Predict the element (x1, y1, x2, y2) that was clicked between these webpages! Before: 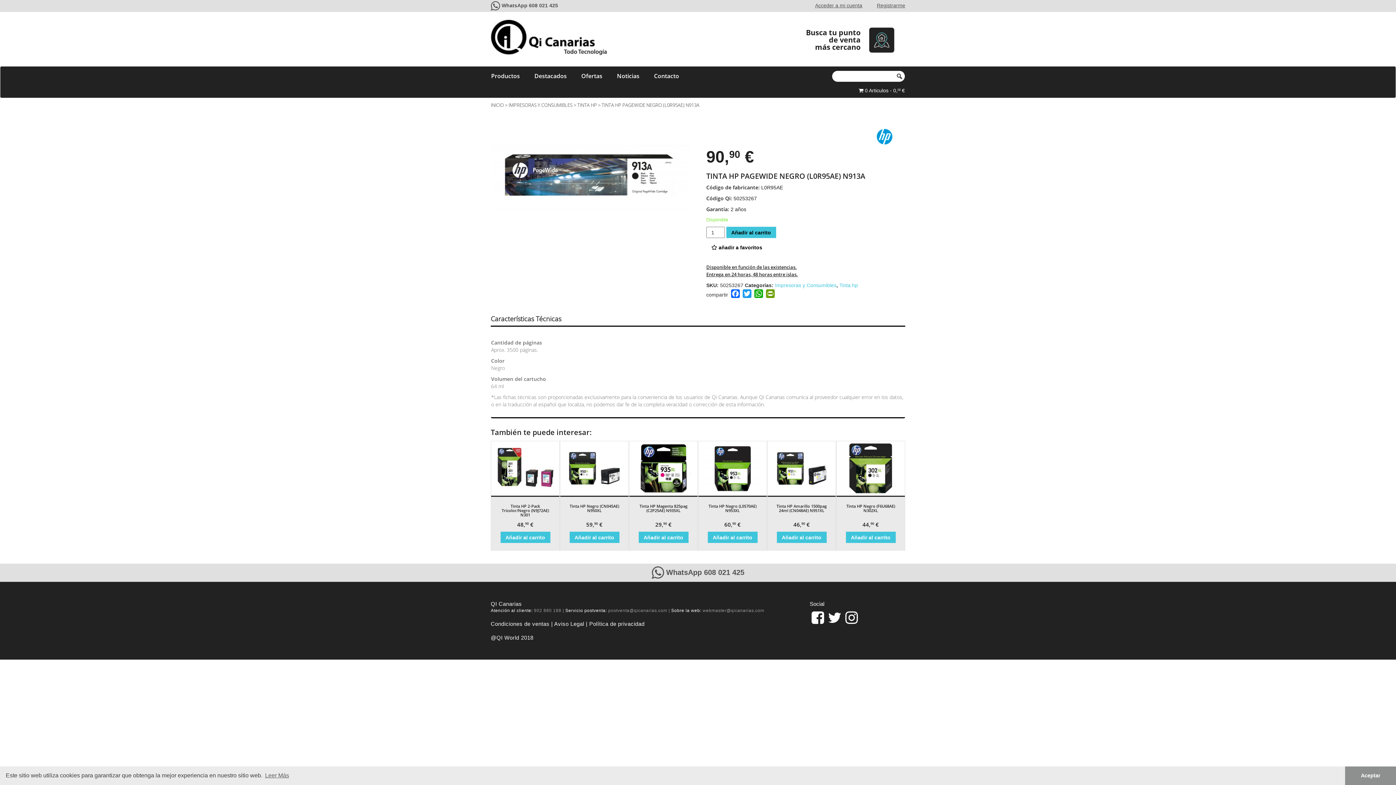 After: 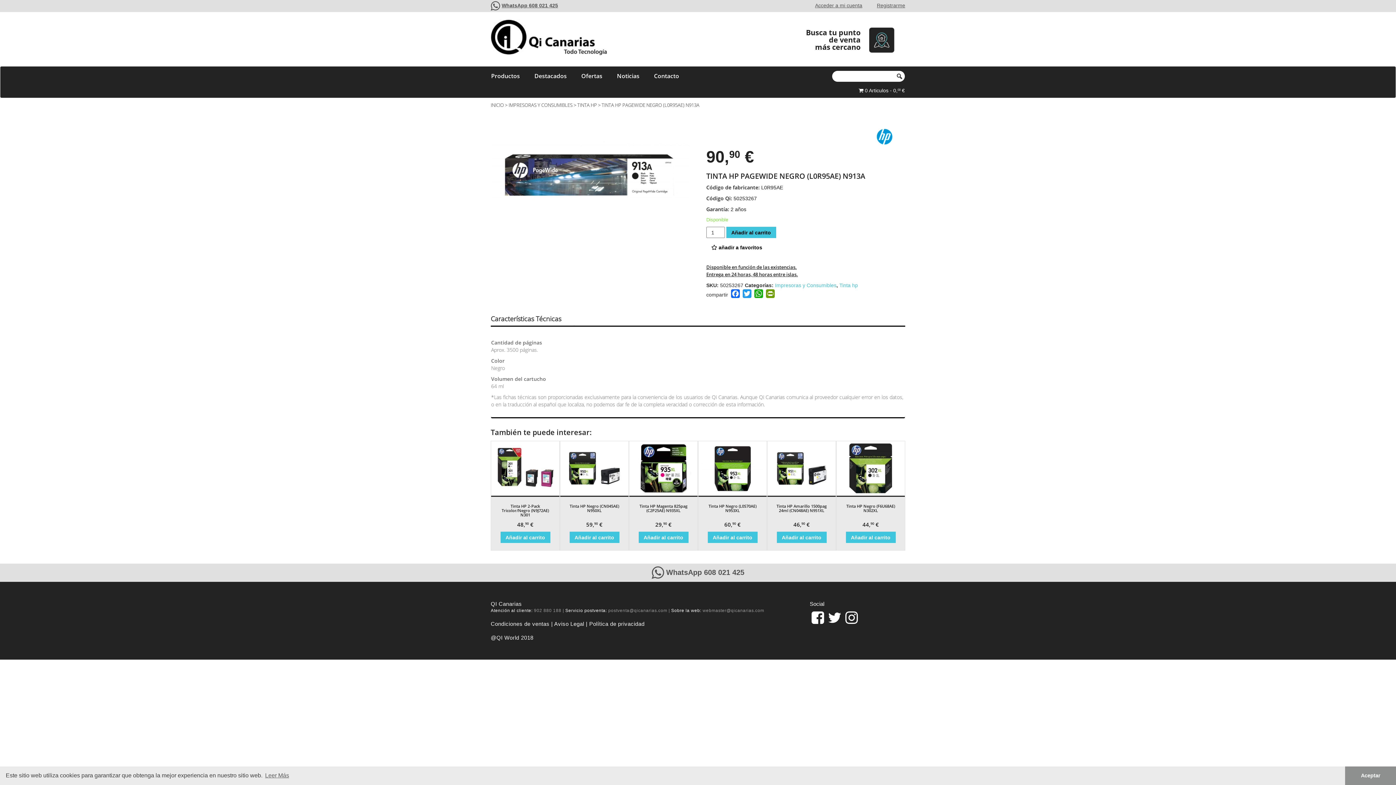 Action: label: Contacte con QiCanarias a través de WhatsApp bbox: (501, 2, 558, 8)